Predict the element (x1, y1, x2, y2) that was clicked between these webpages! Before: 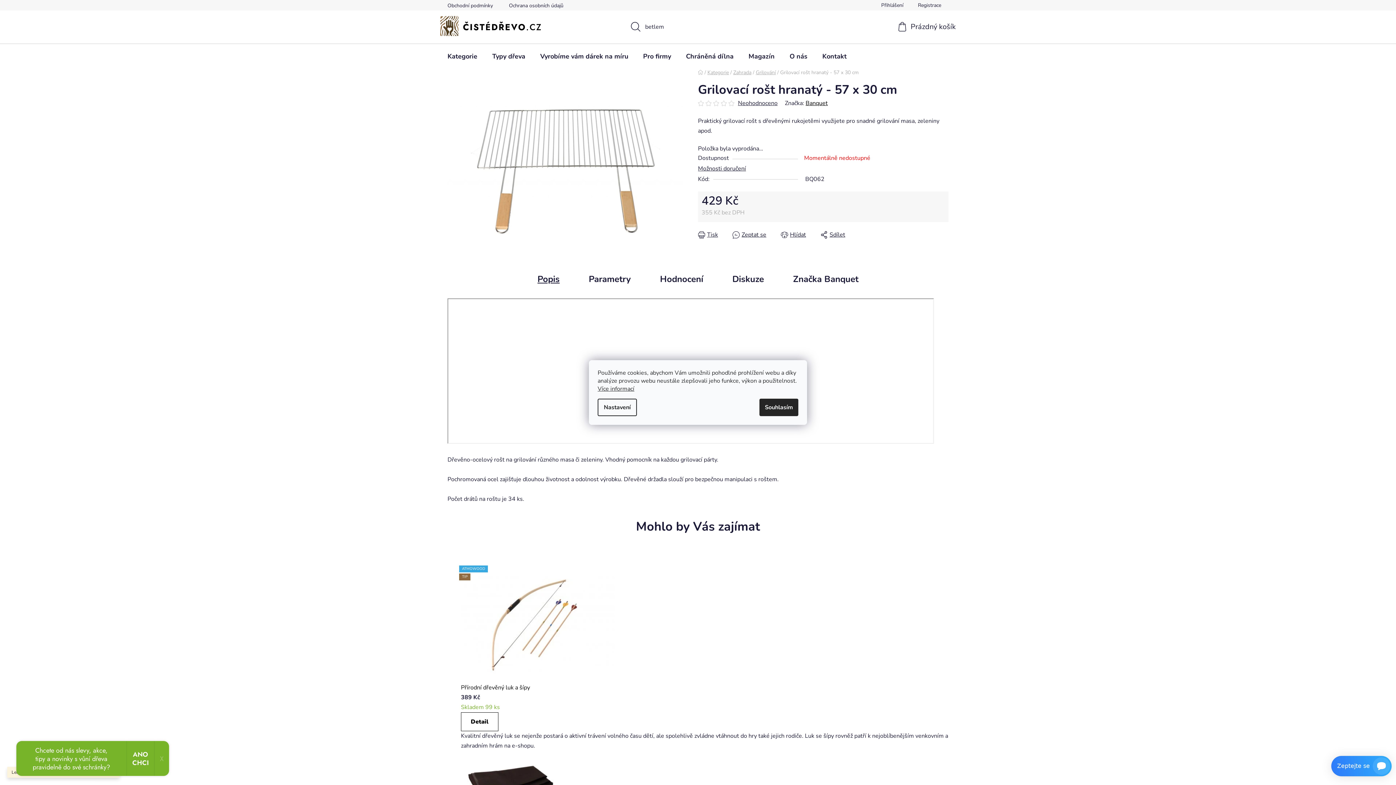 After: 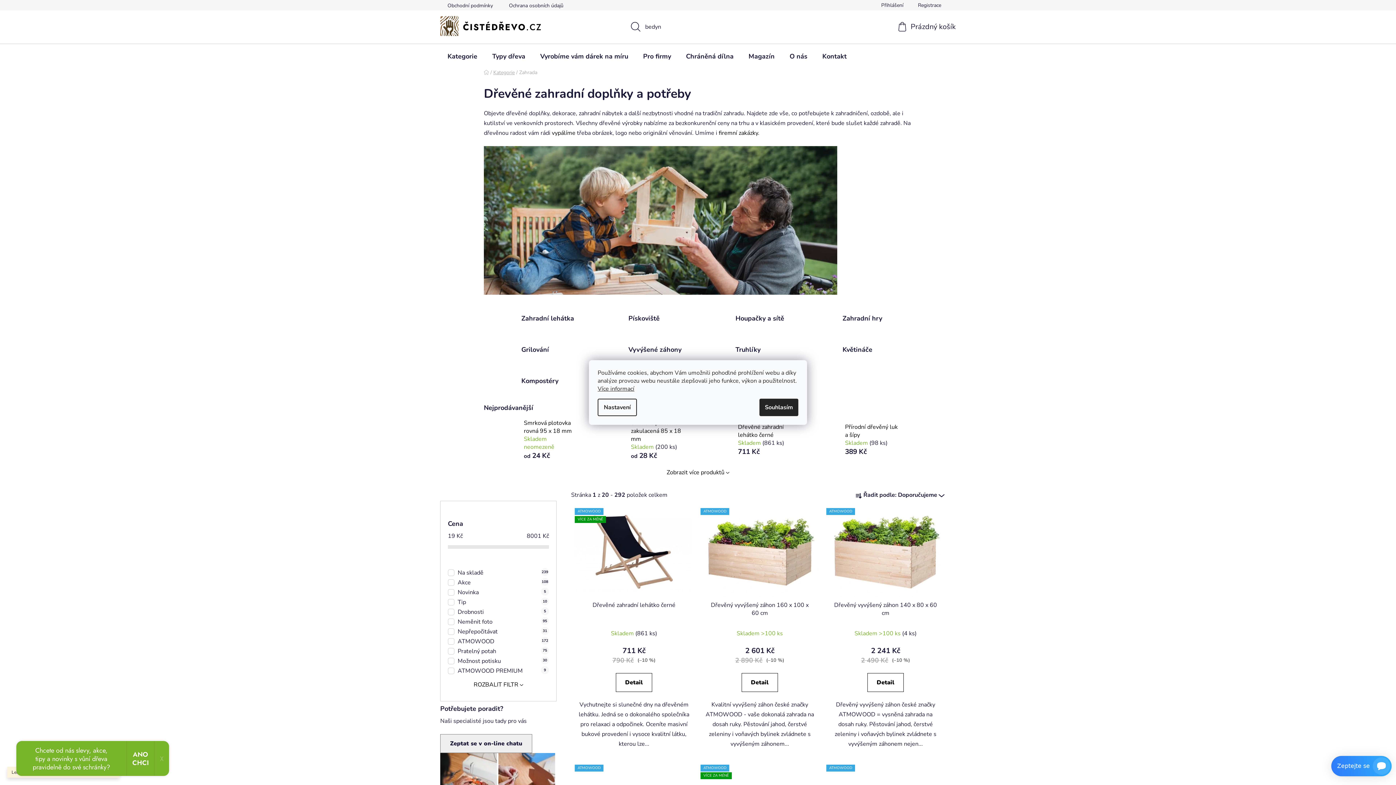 Action: bbox: (733, 68, 751, 75) label: Zahrada